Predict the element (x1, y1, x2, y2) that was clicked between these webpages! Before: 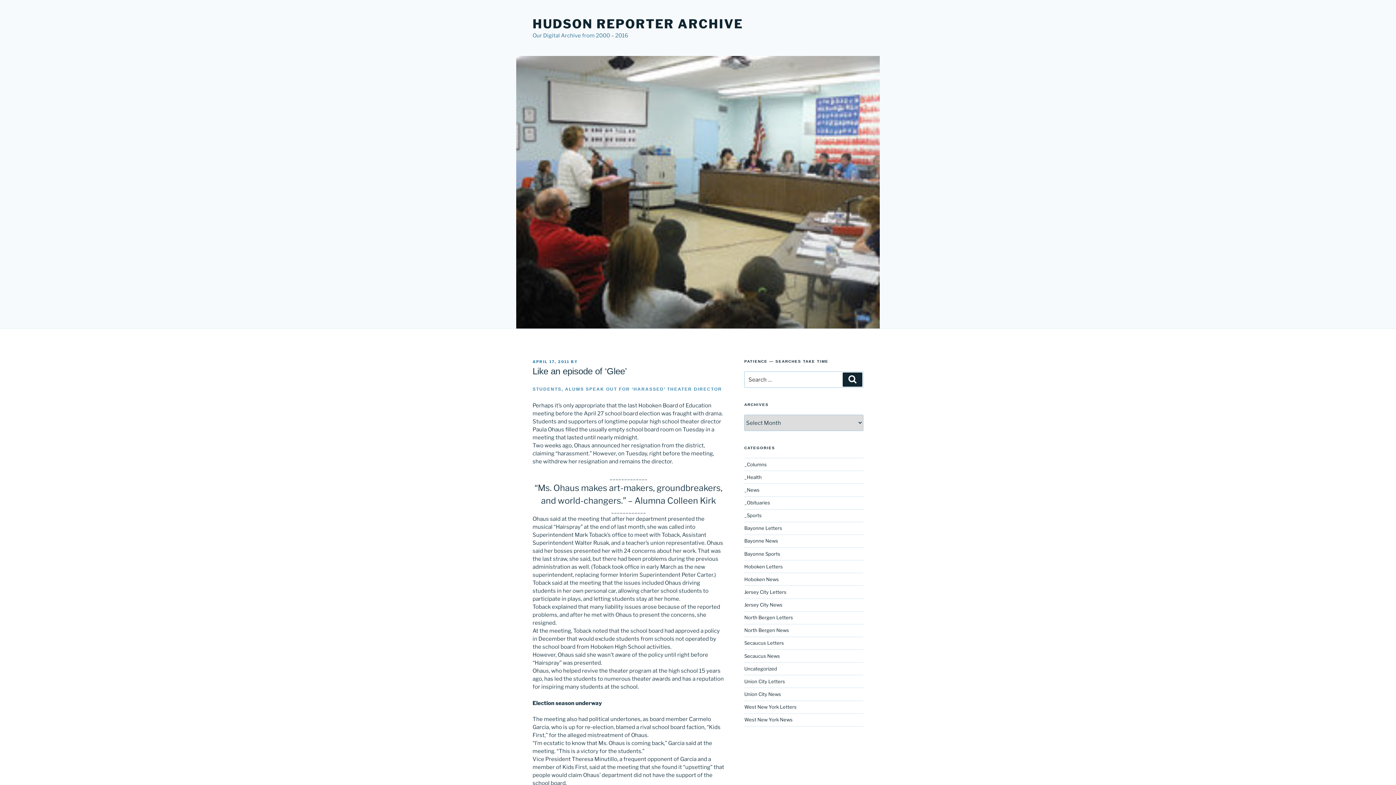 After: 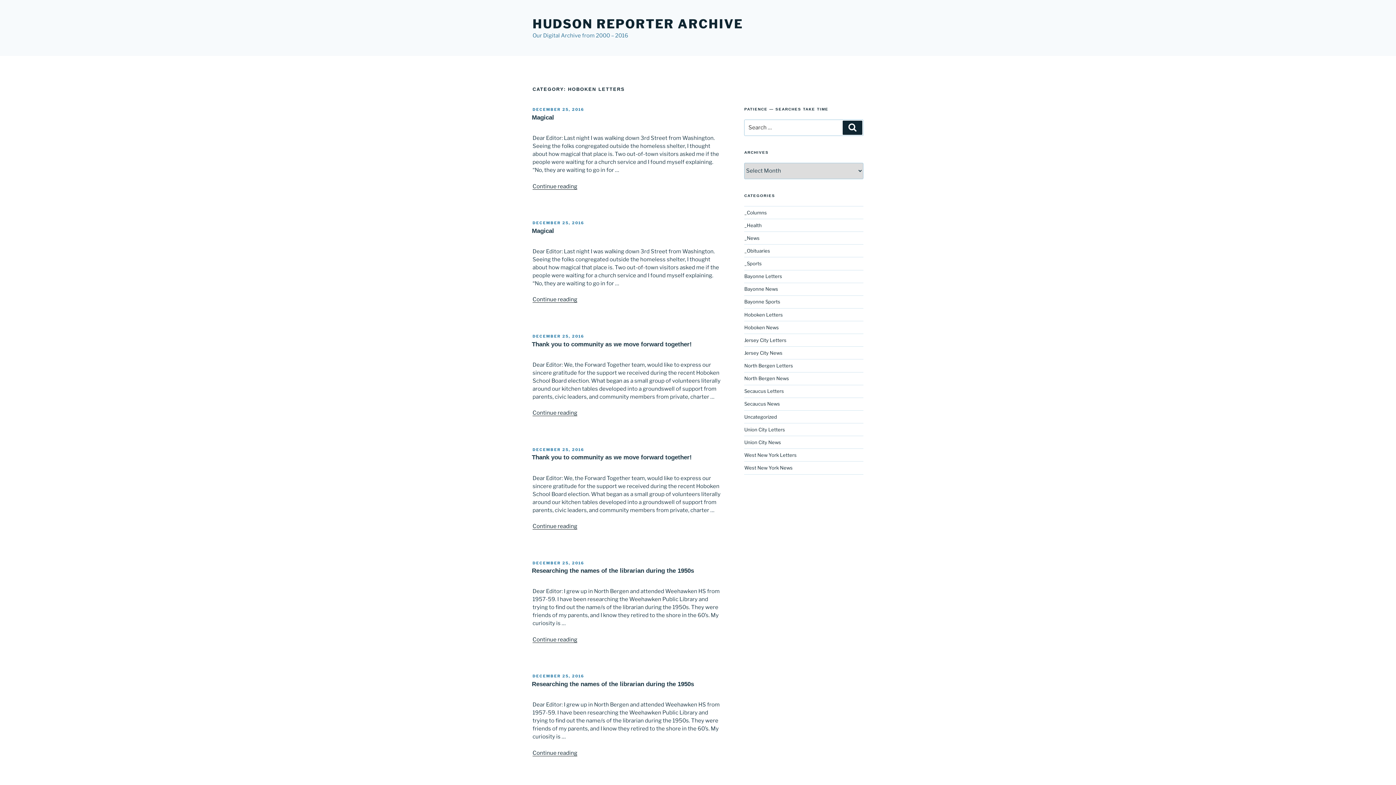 Action: label: Hoboken Letters bbox: (744, 563, 783, 569)